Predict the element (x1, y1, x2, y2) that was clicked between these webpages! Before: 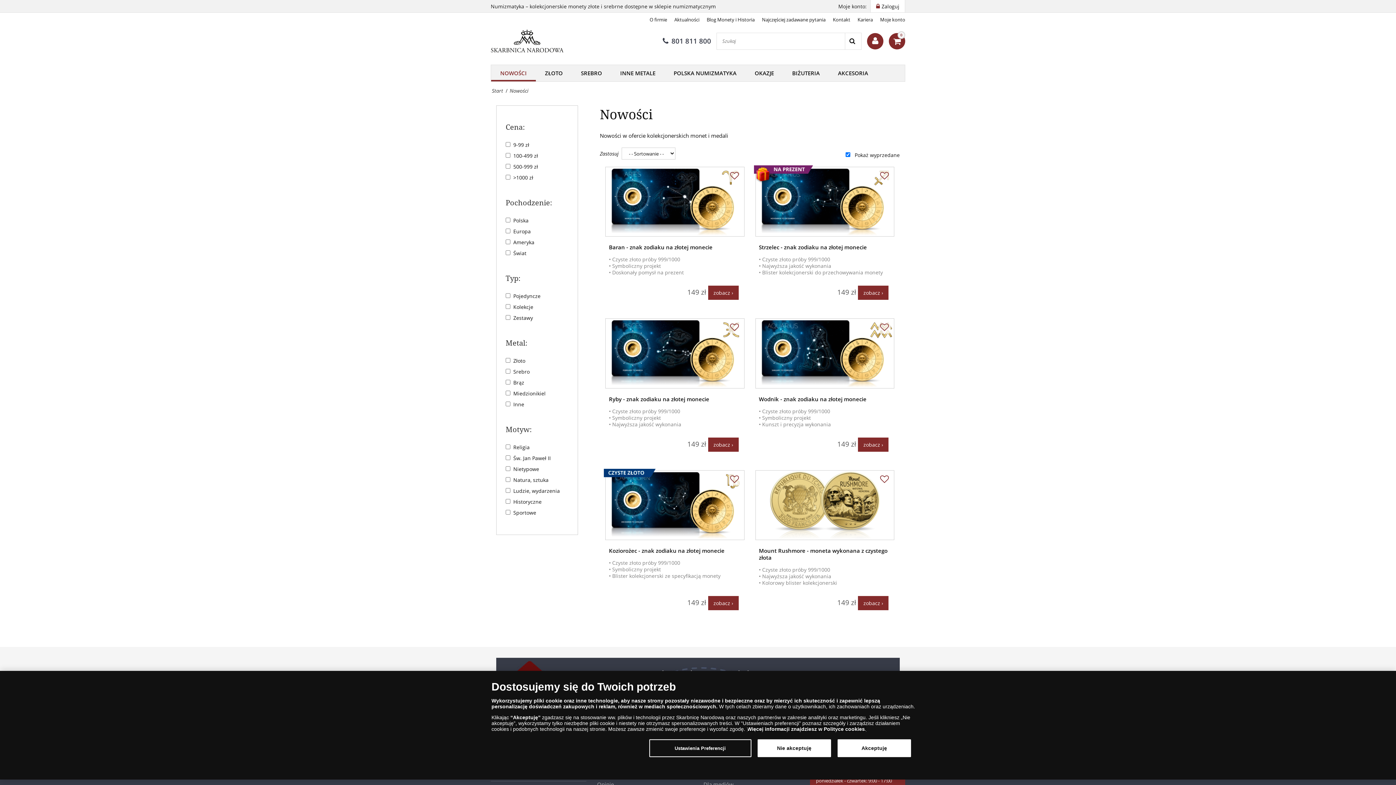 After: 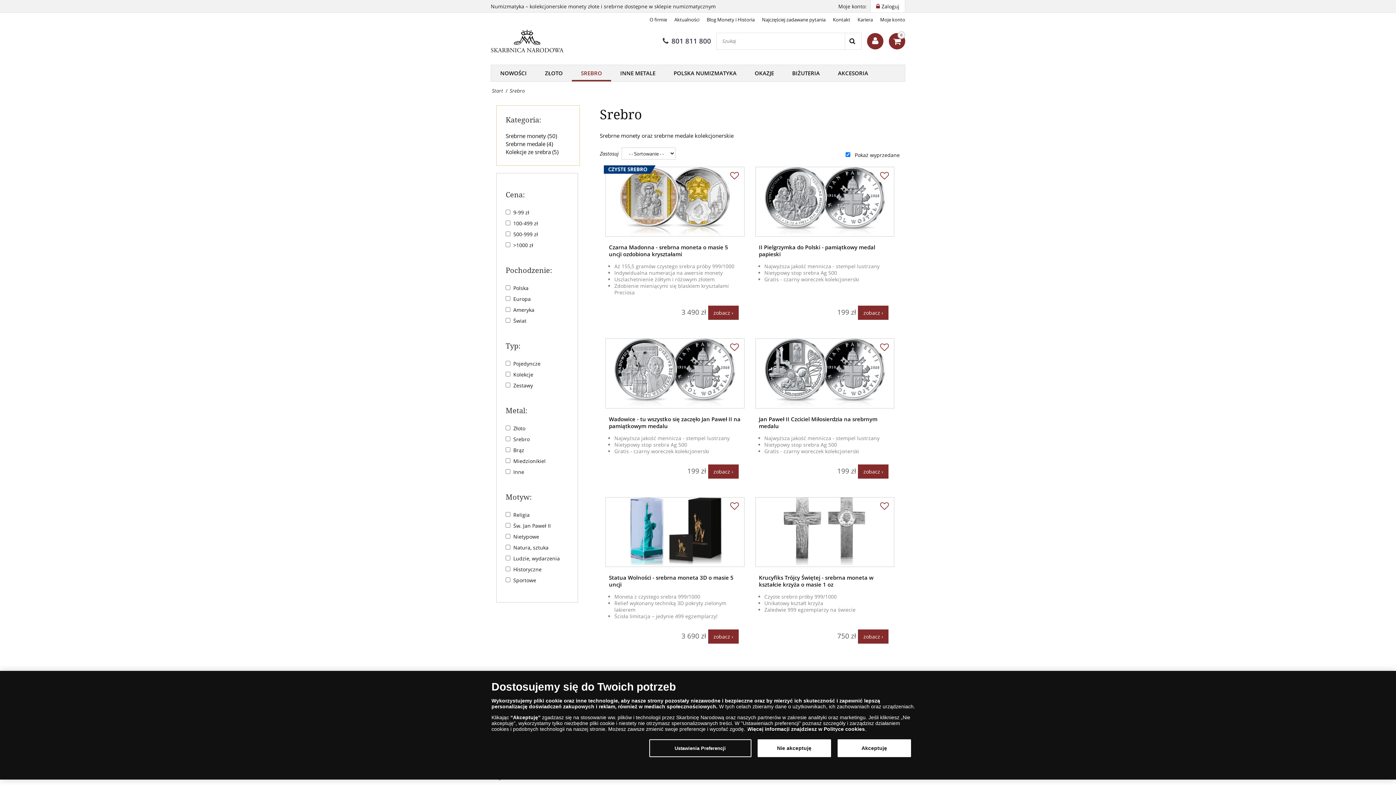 Action: label: SREBRO bbox: (581, 69, 602, 76)